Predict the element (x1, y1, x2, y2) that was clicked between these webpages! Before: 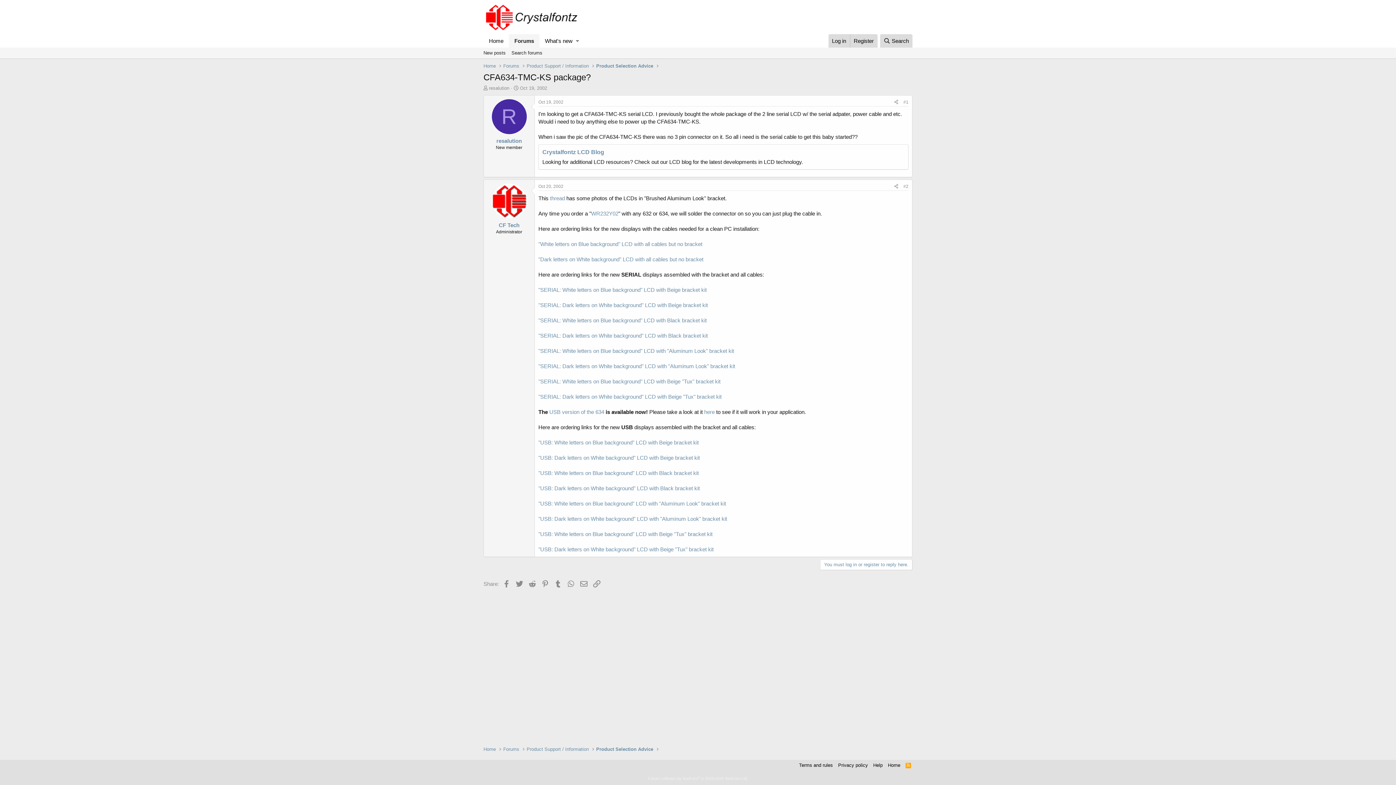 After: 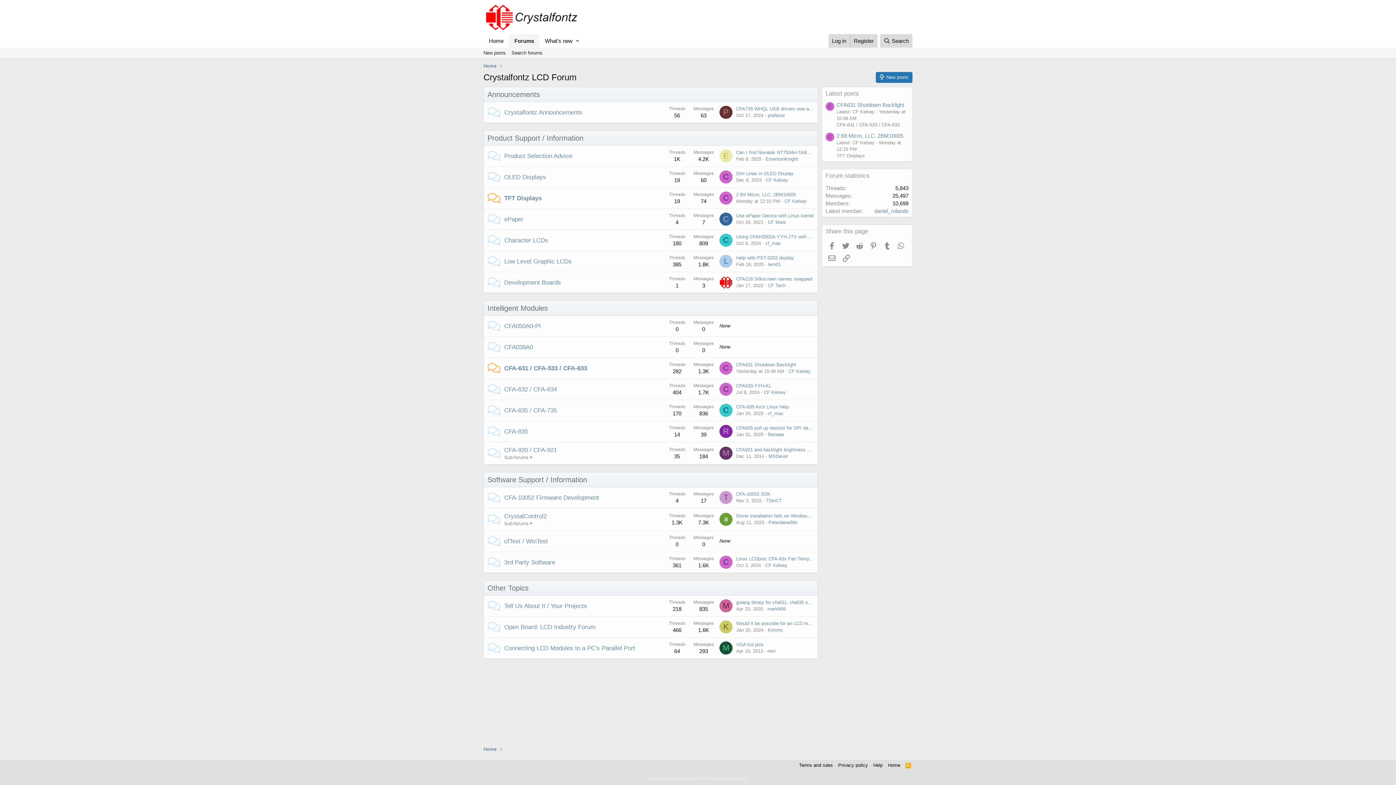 Action: bbox: (483, 62, 496, 69) label: Home